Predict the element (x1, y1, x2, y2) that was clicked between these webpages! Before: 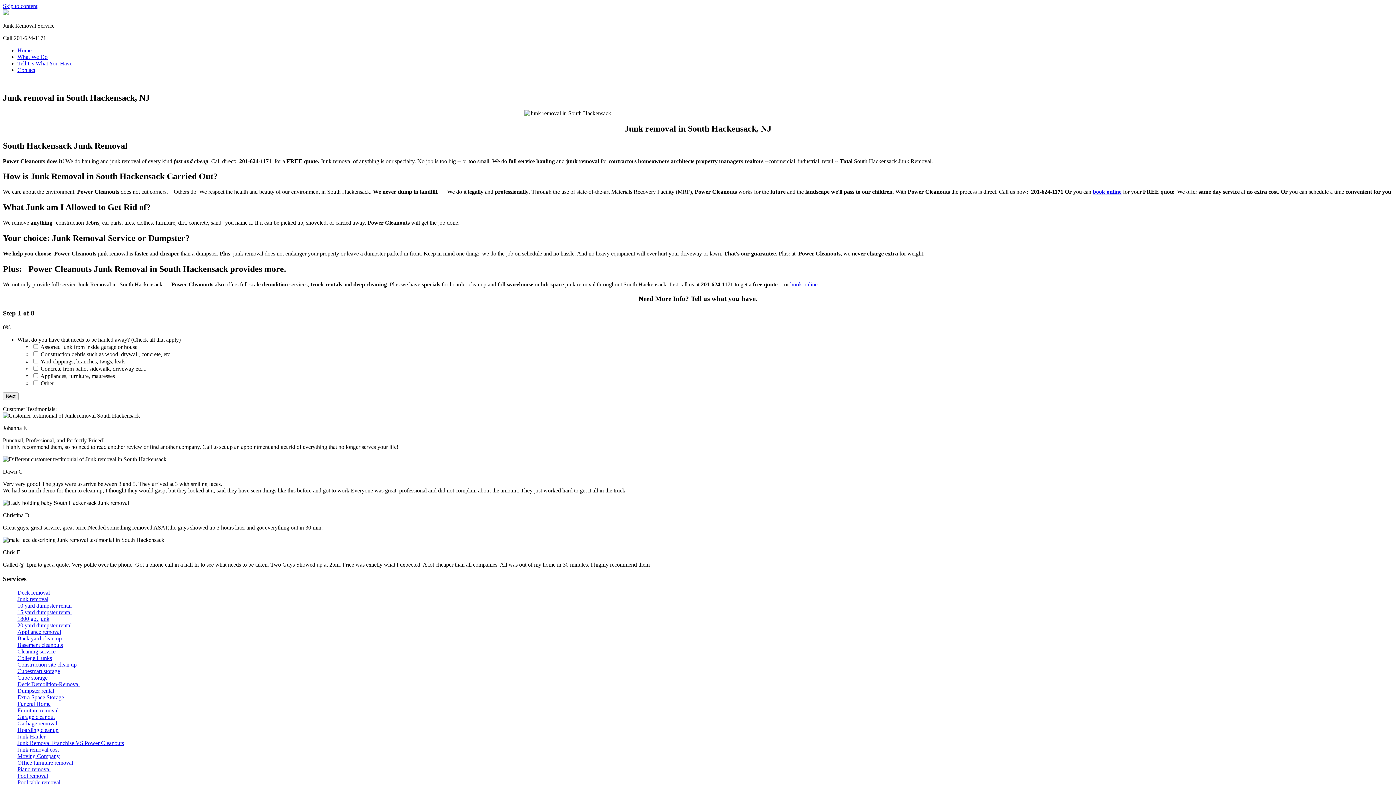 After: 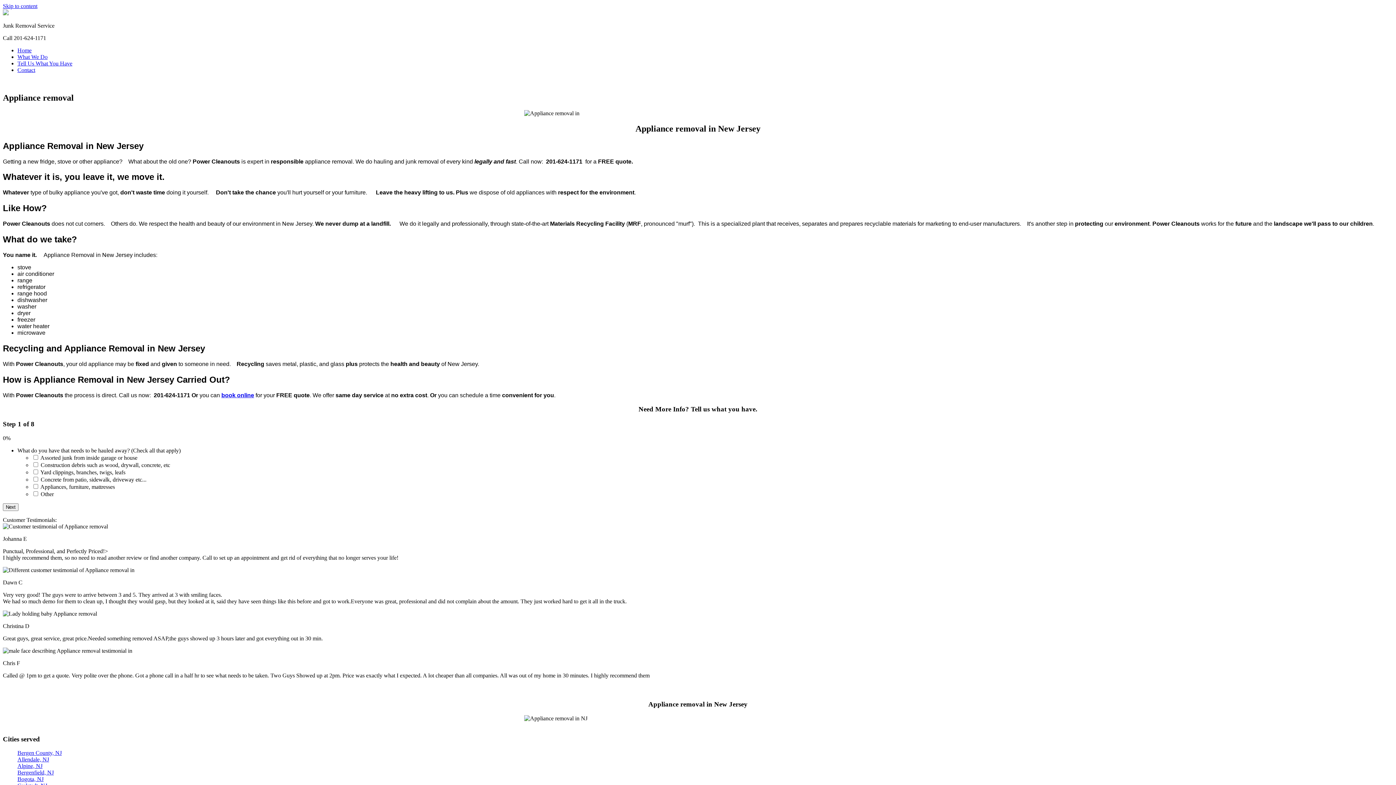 Action: bbox: (17, 629, 61, 635) label: Appliance removal